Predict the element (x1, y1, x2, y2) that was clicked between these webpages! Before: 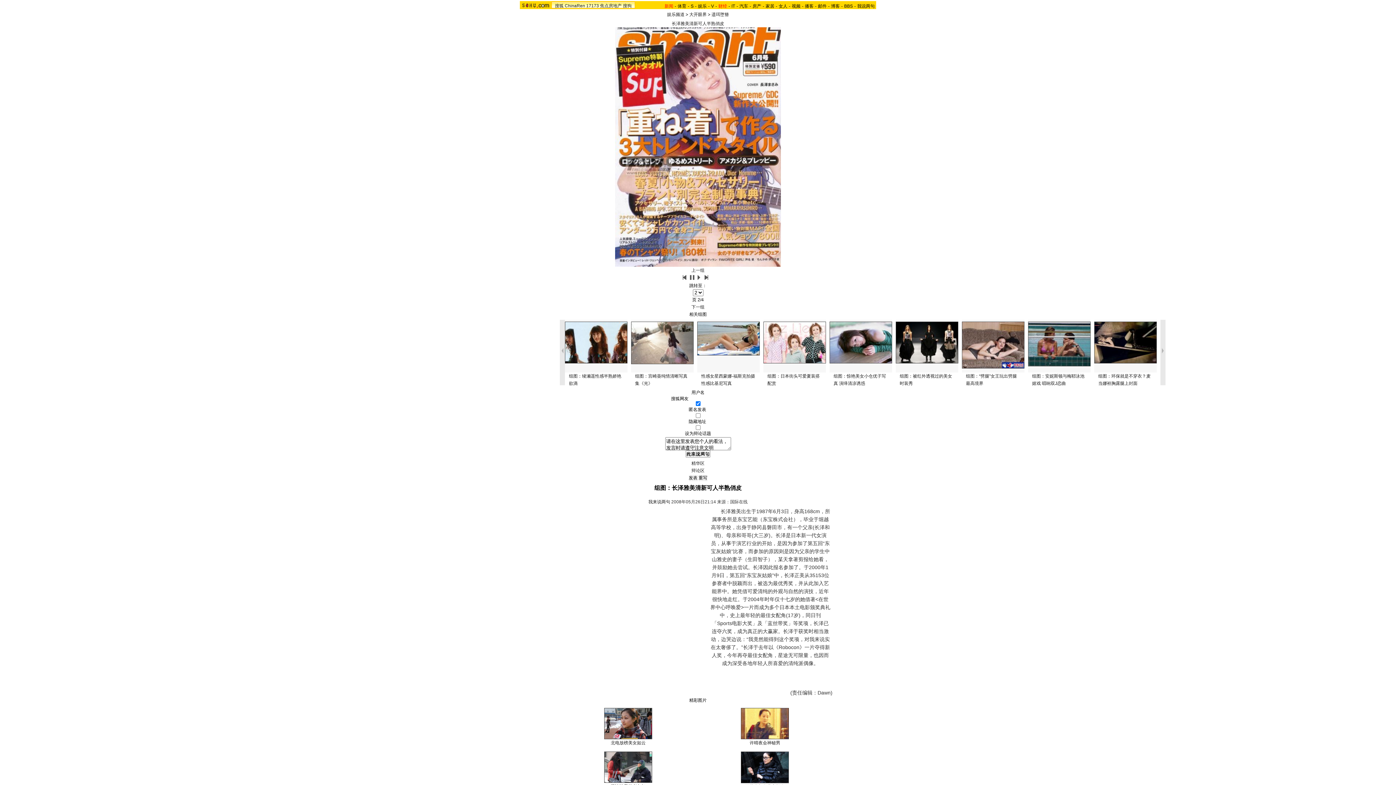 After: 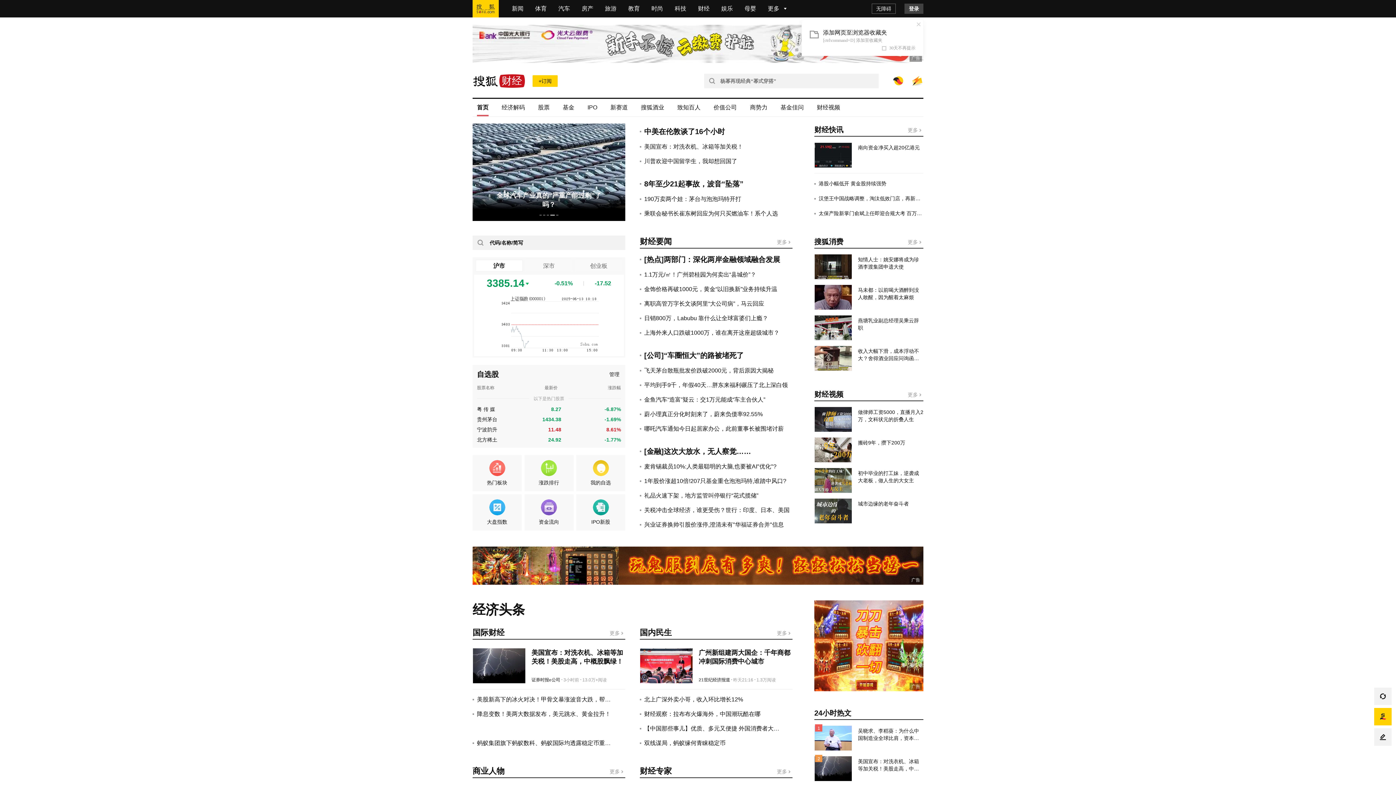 Action: bbox: (718, 3, 727, 8) label: 财经